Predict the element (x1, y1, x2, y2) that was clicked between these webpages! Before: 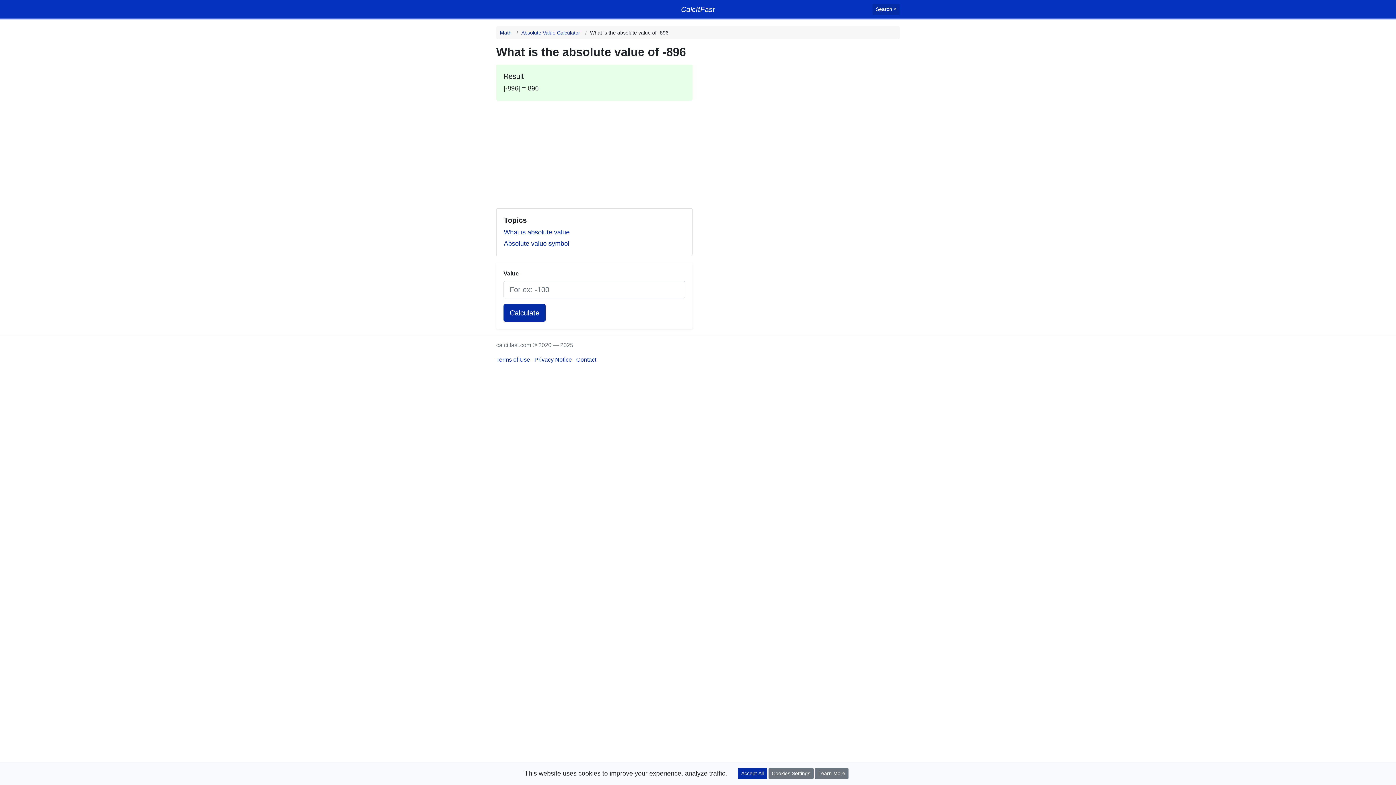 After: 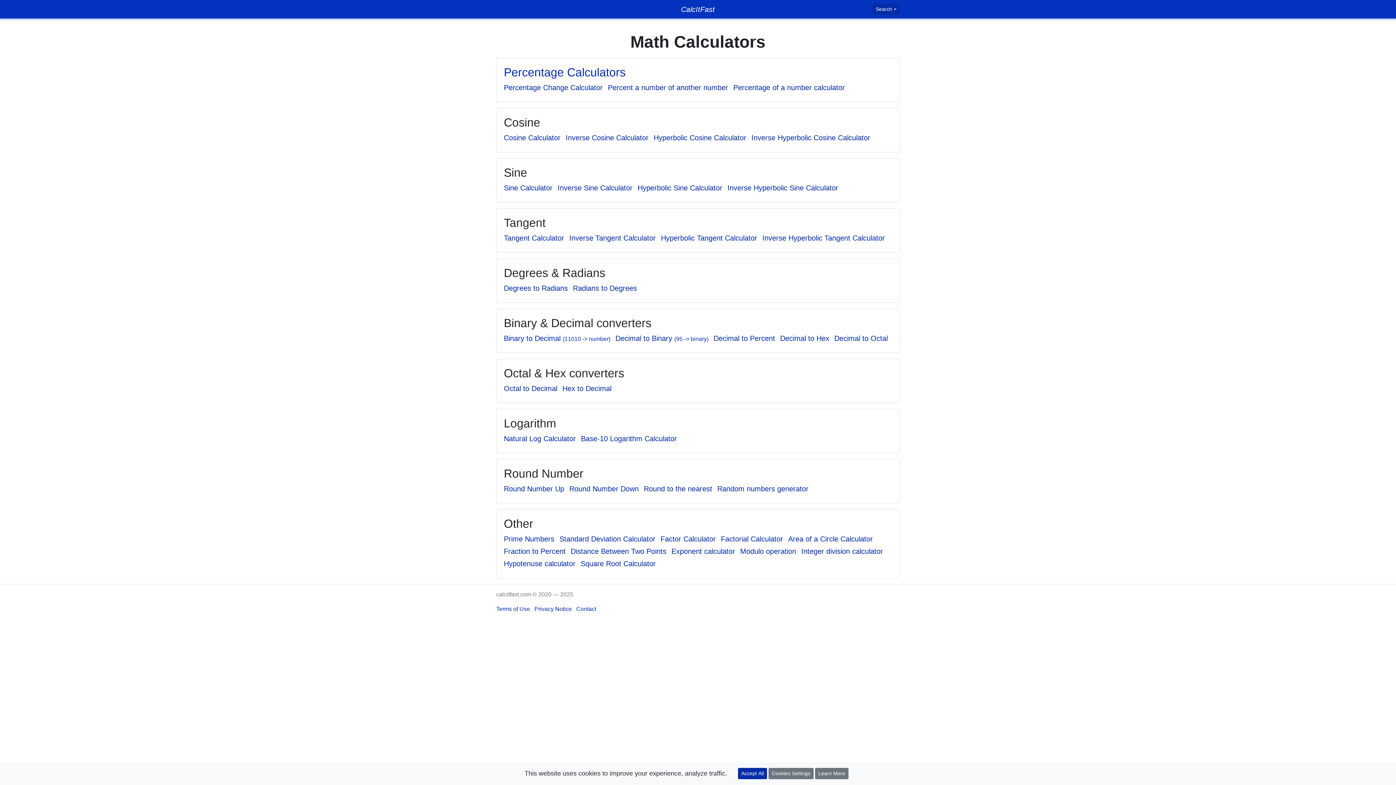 Action: label: Math  bbox: (500, 29, 513, 35)